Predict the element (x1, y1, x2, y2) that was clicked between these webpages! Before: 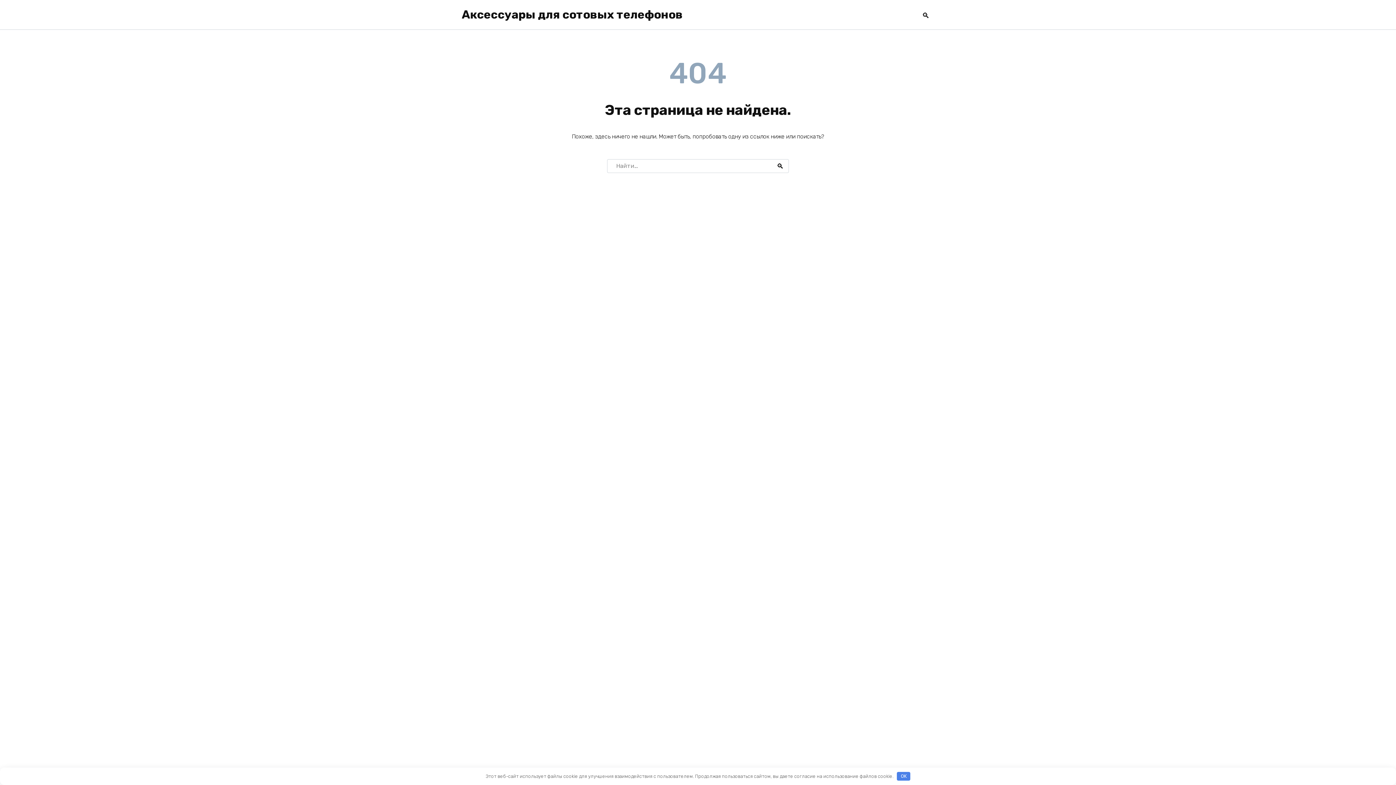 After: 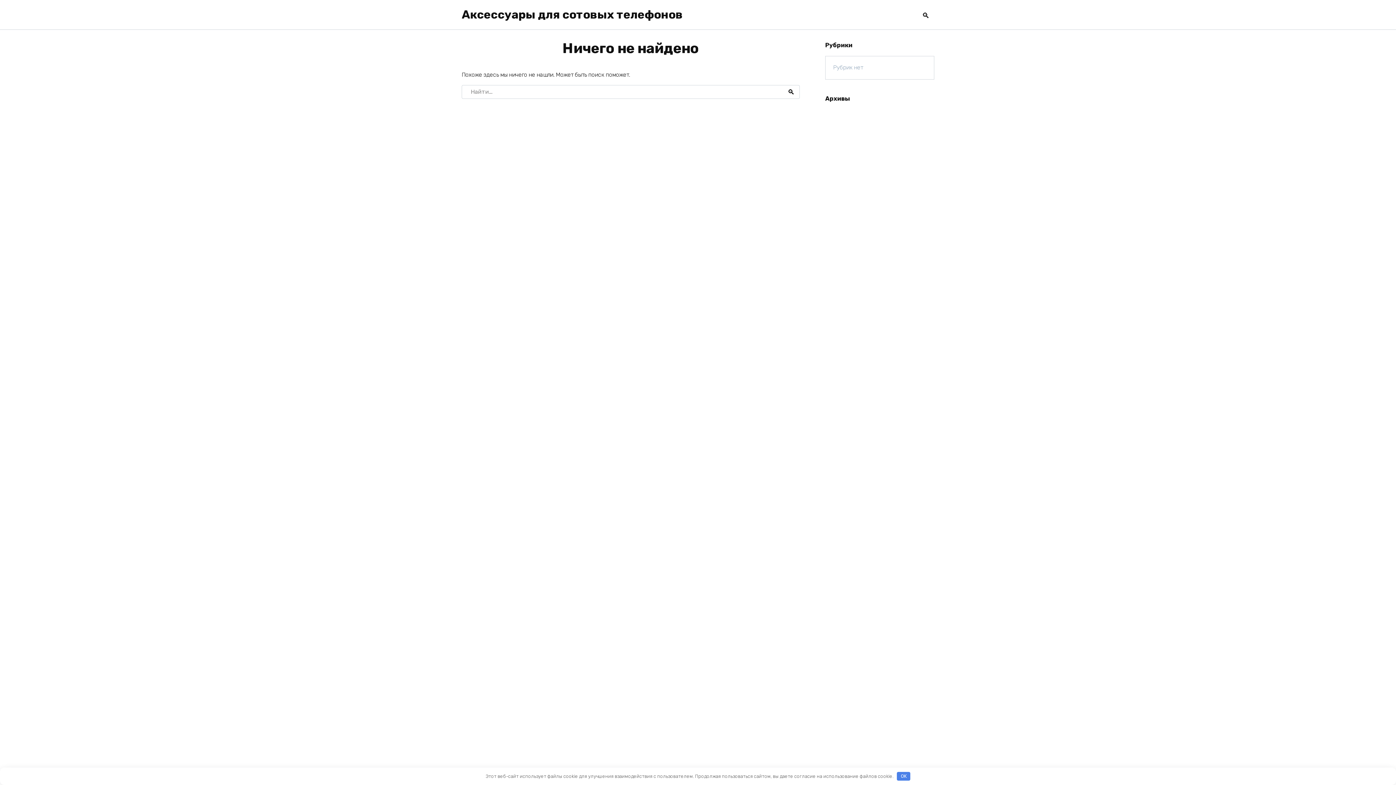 Action: bbox: (461, 7, 682, 21) label: Аксессуары для сотовых телефонов